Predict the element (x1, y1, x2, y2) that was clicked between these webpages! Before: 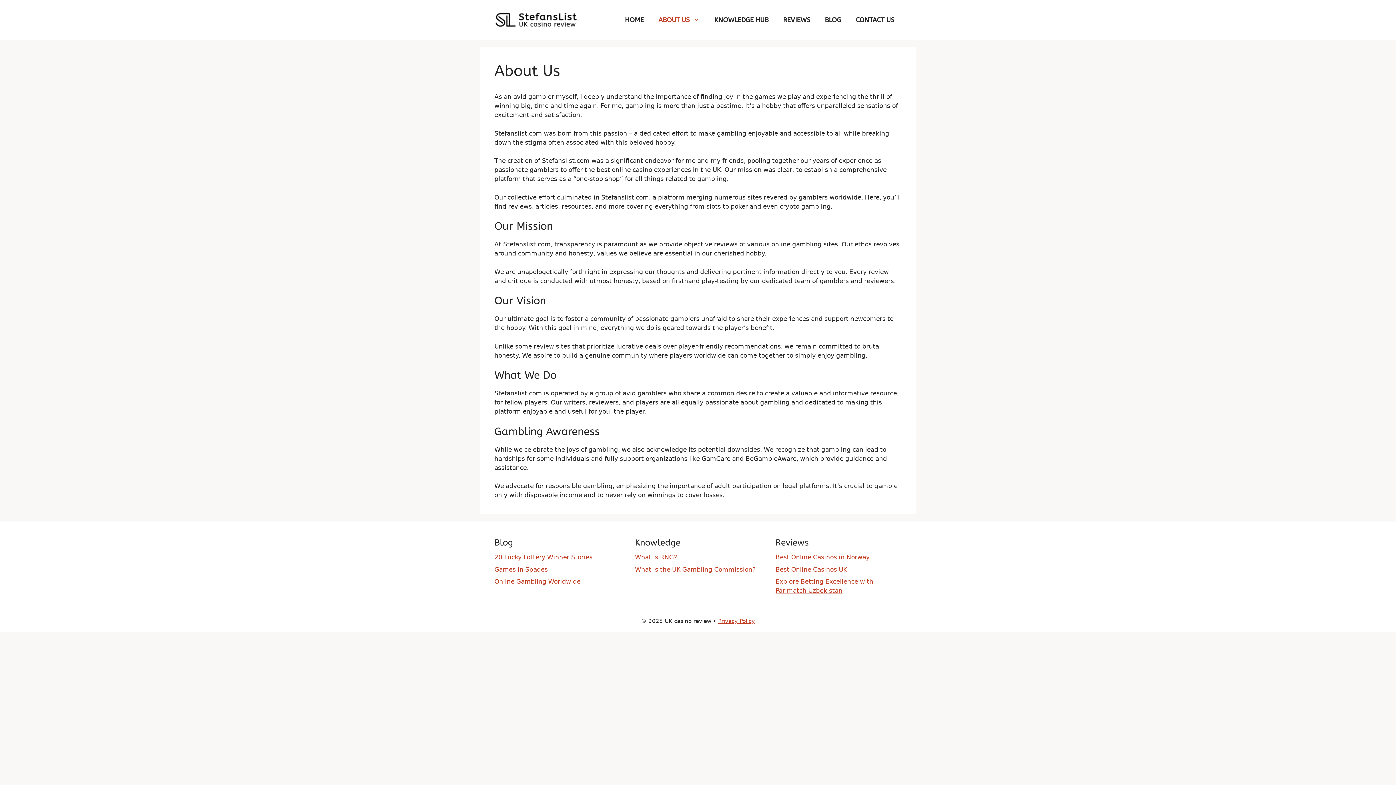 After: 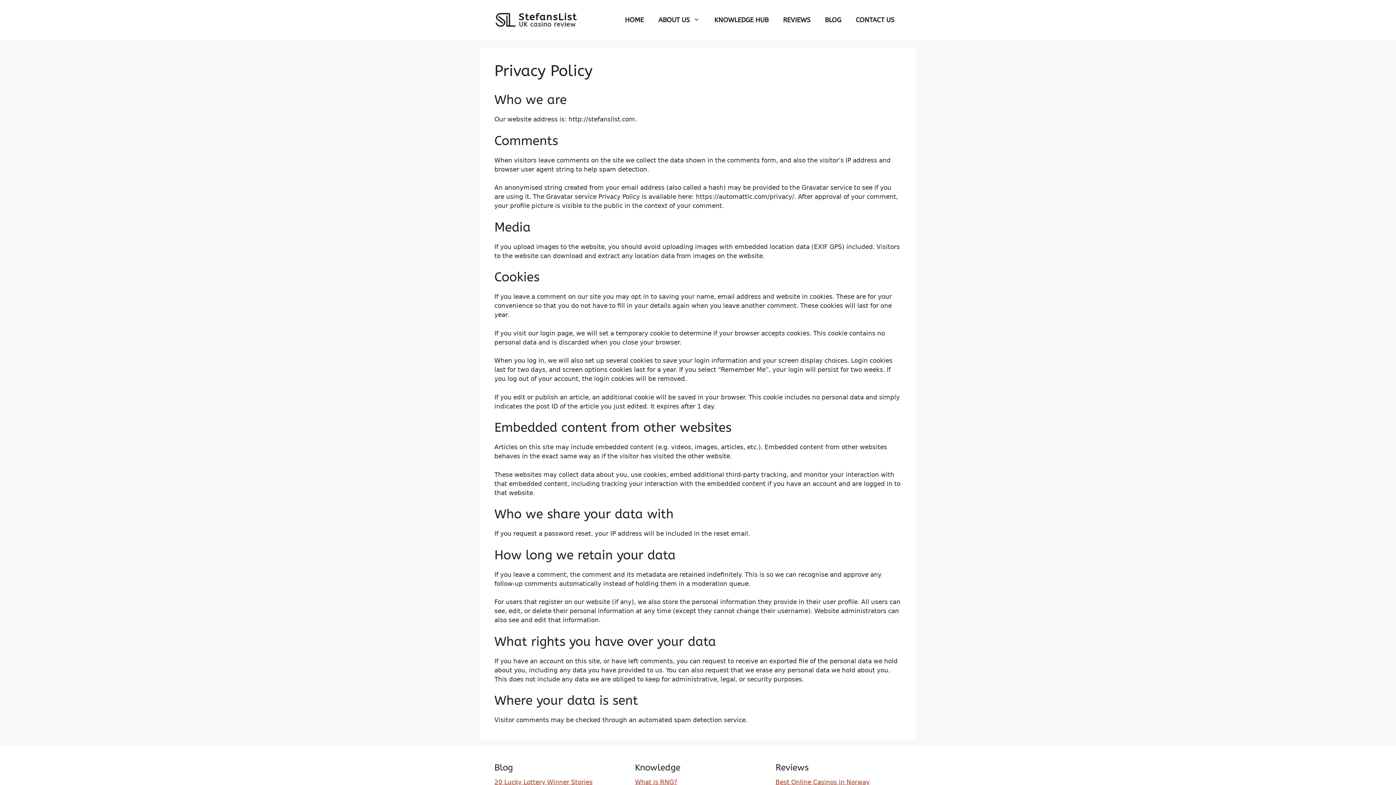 Action: label: Privacy Policy bbox: (718, 618, 755, 624)